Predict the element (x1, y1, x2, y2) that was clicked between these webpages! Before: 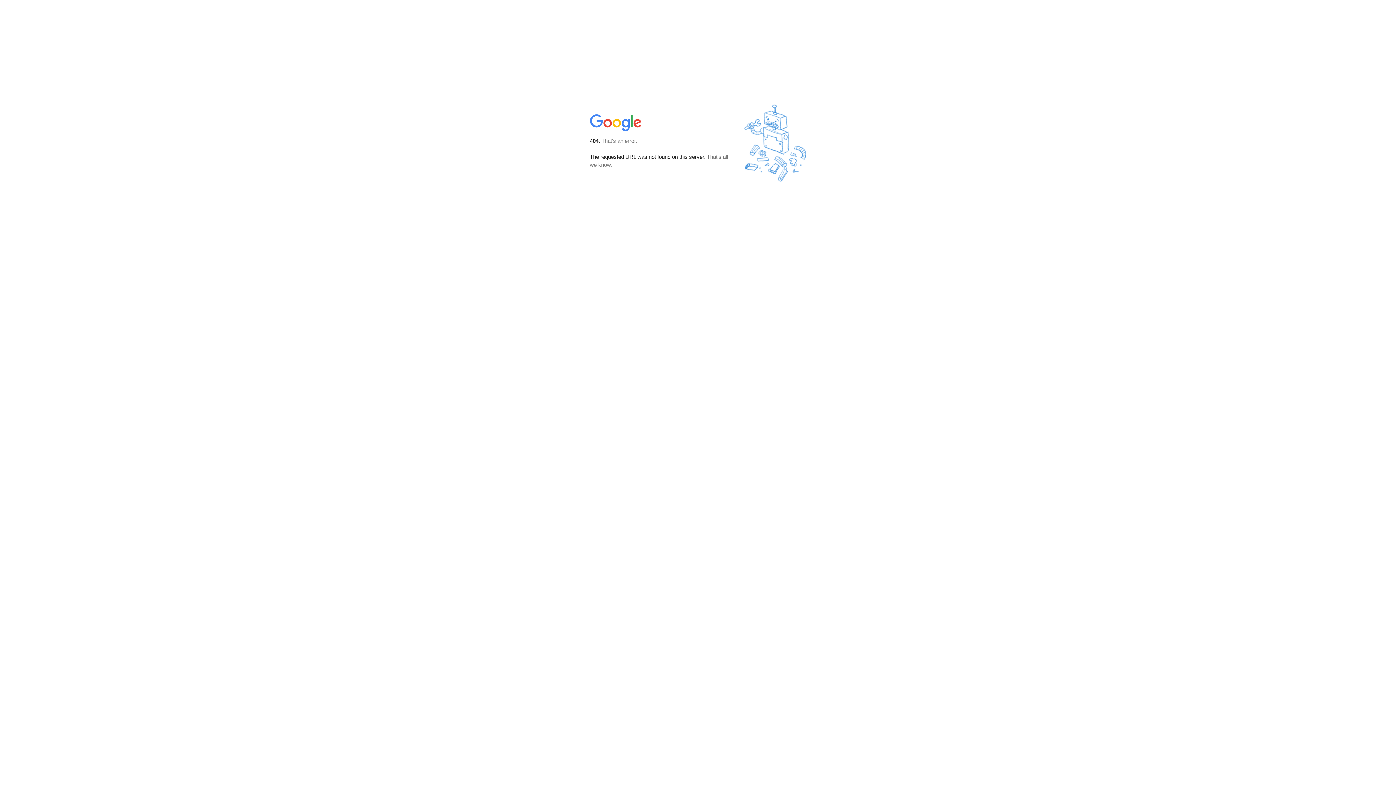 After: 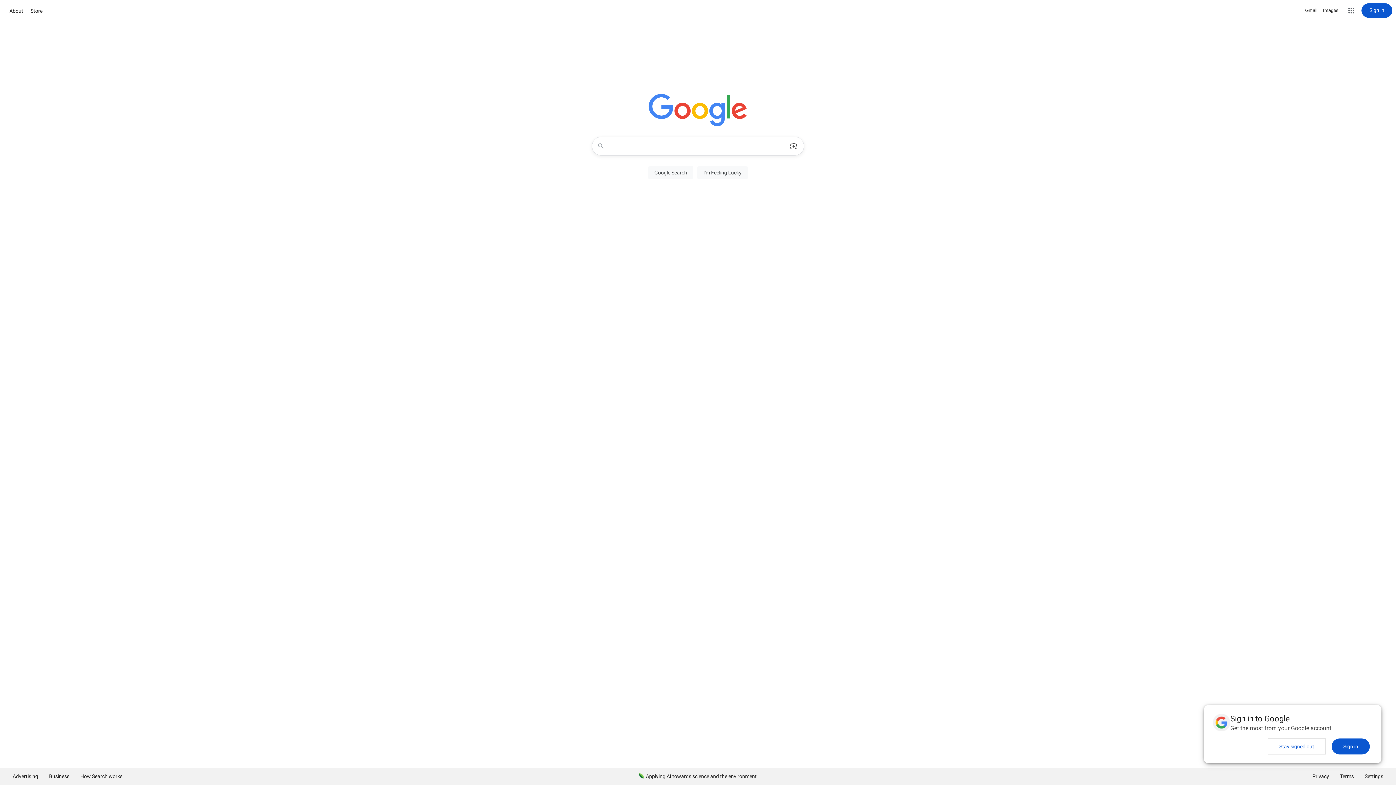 Action: bbox: (590, 127, 642, 134)